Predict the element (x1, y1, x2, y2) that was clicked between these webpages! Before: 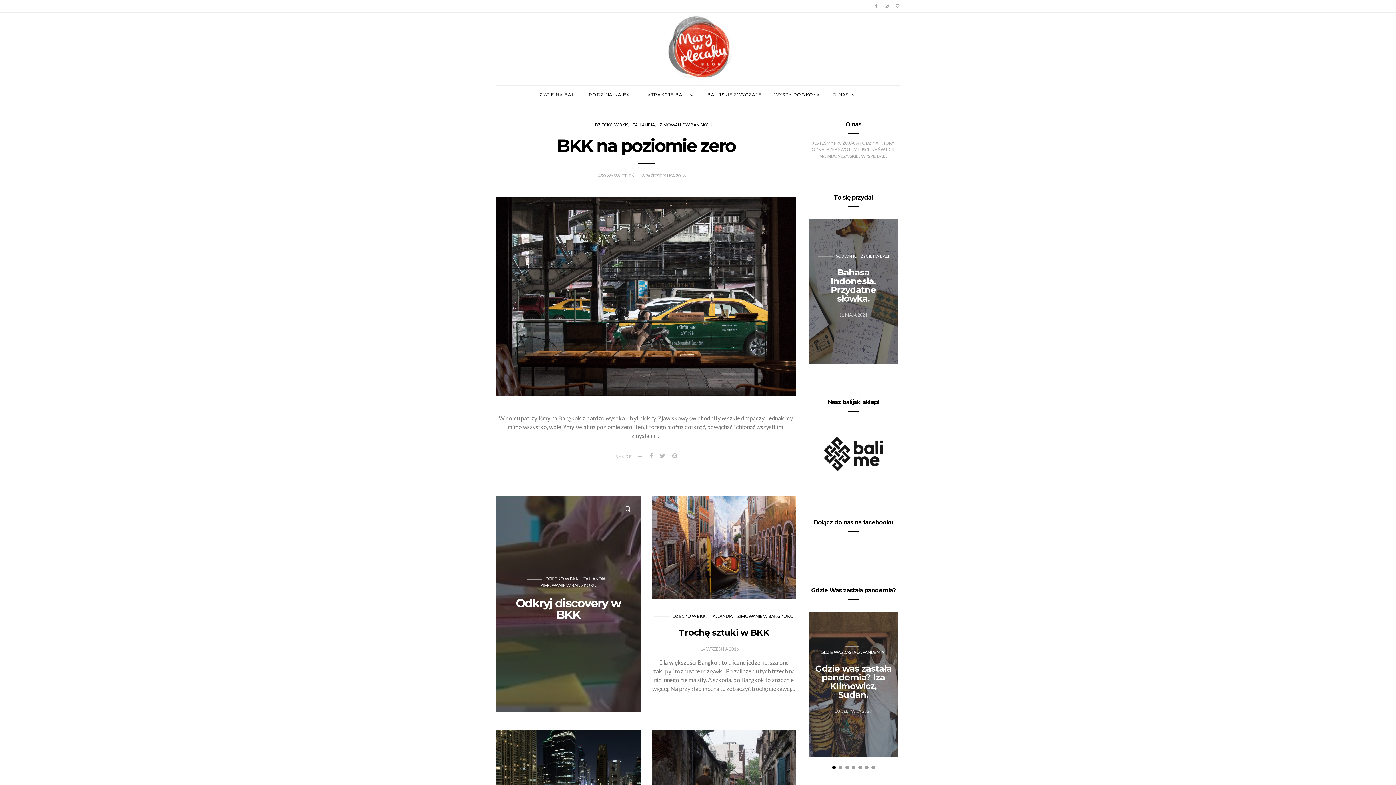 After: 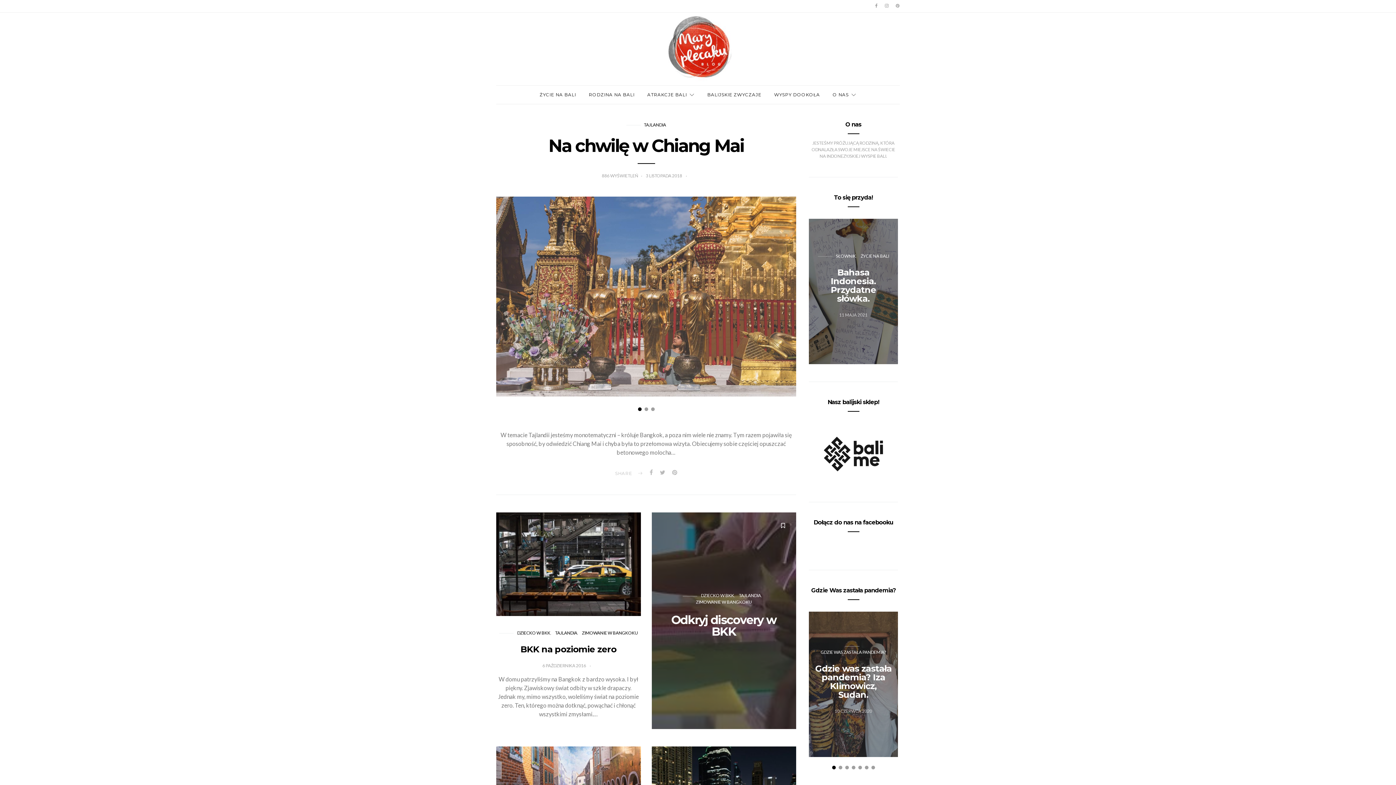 Action: label: TAJLANDIA bbox: (632, 122, 655, 127)